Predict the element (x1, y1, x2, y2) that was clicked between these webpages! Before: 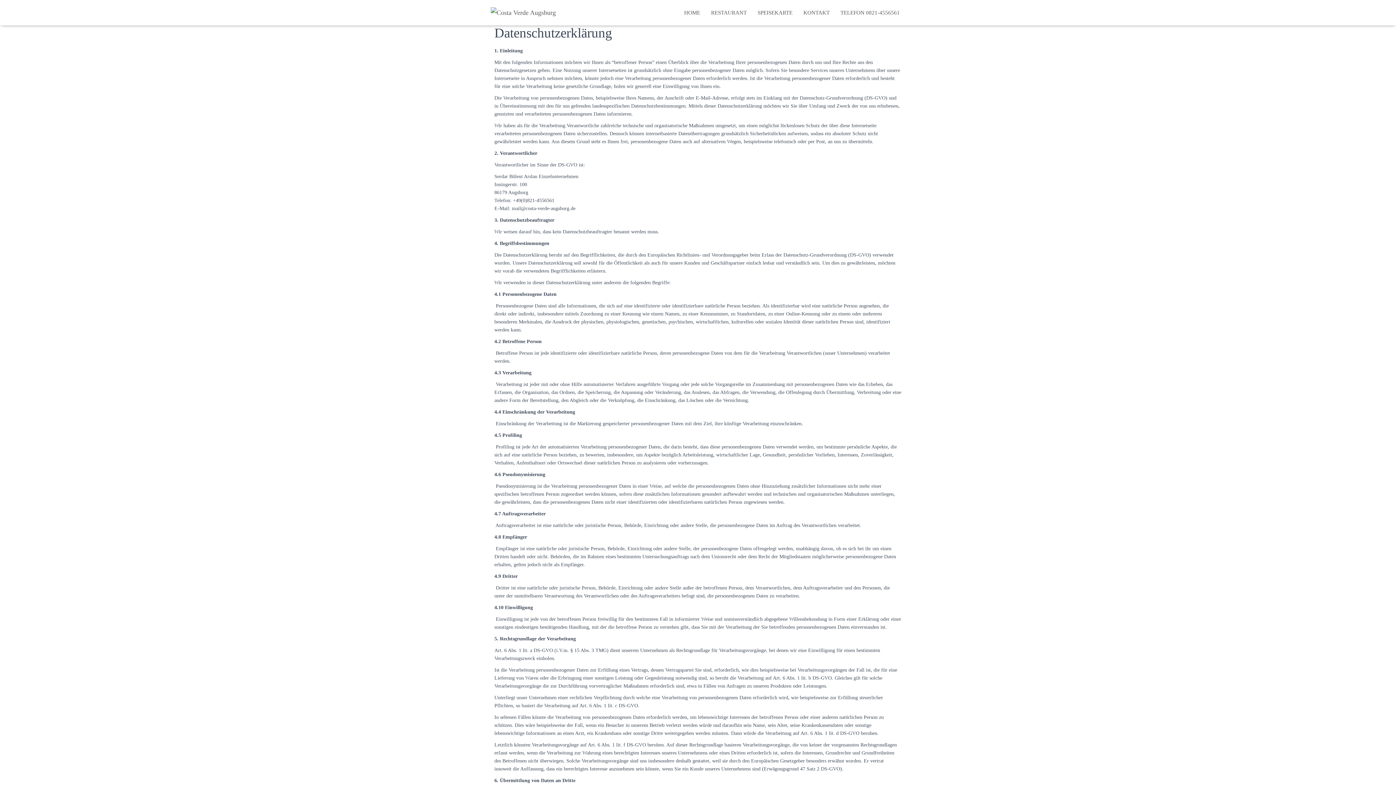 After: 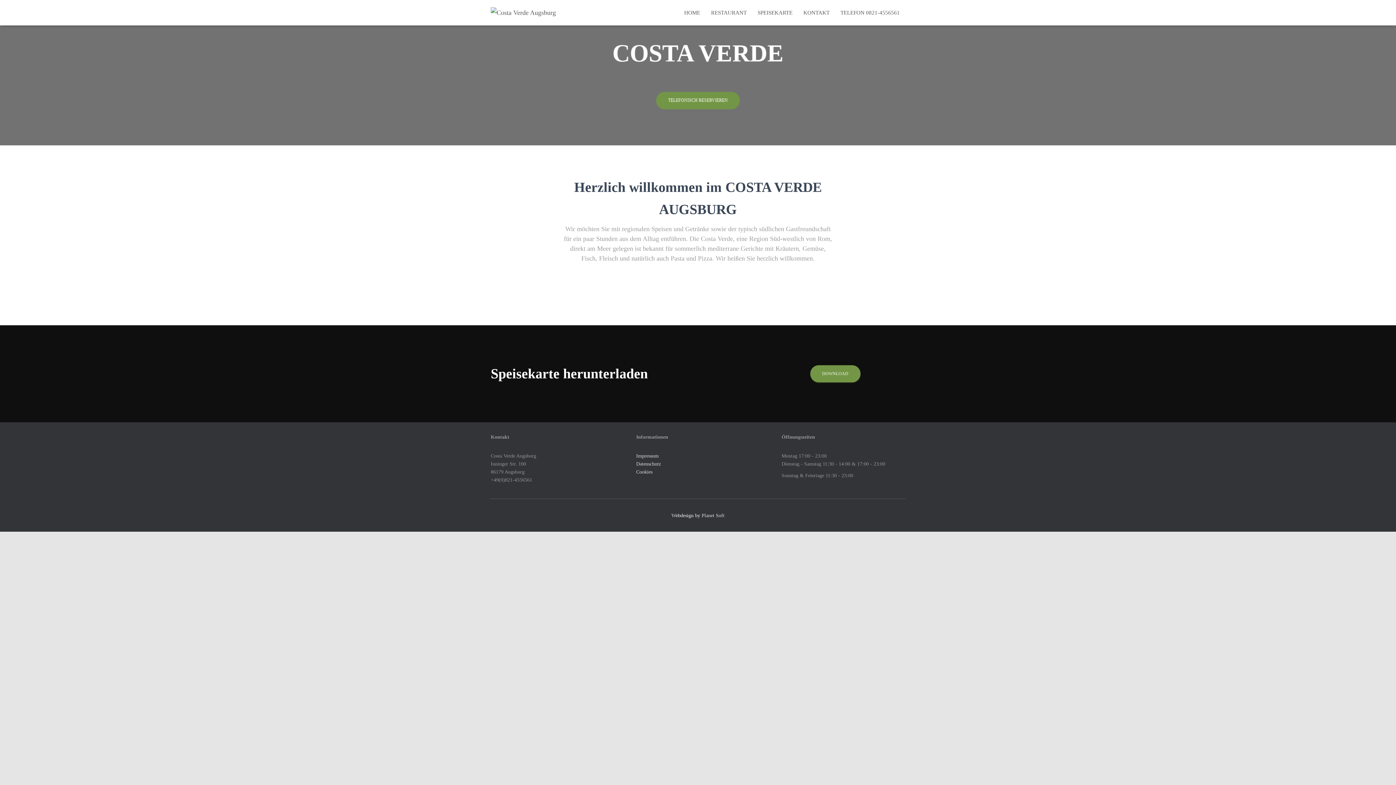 Action: bbox: (485, 7, 561, 18)